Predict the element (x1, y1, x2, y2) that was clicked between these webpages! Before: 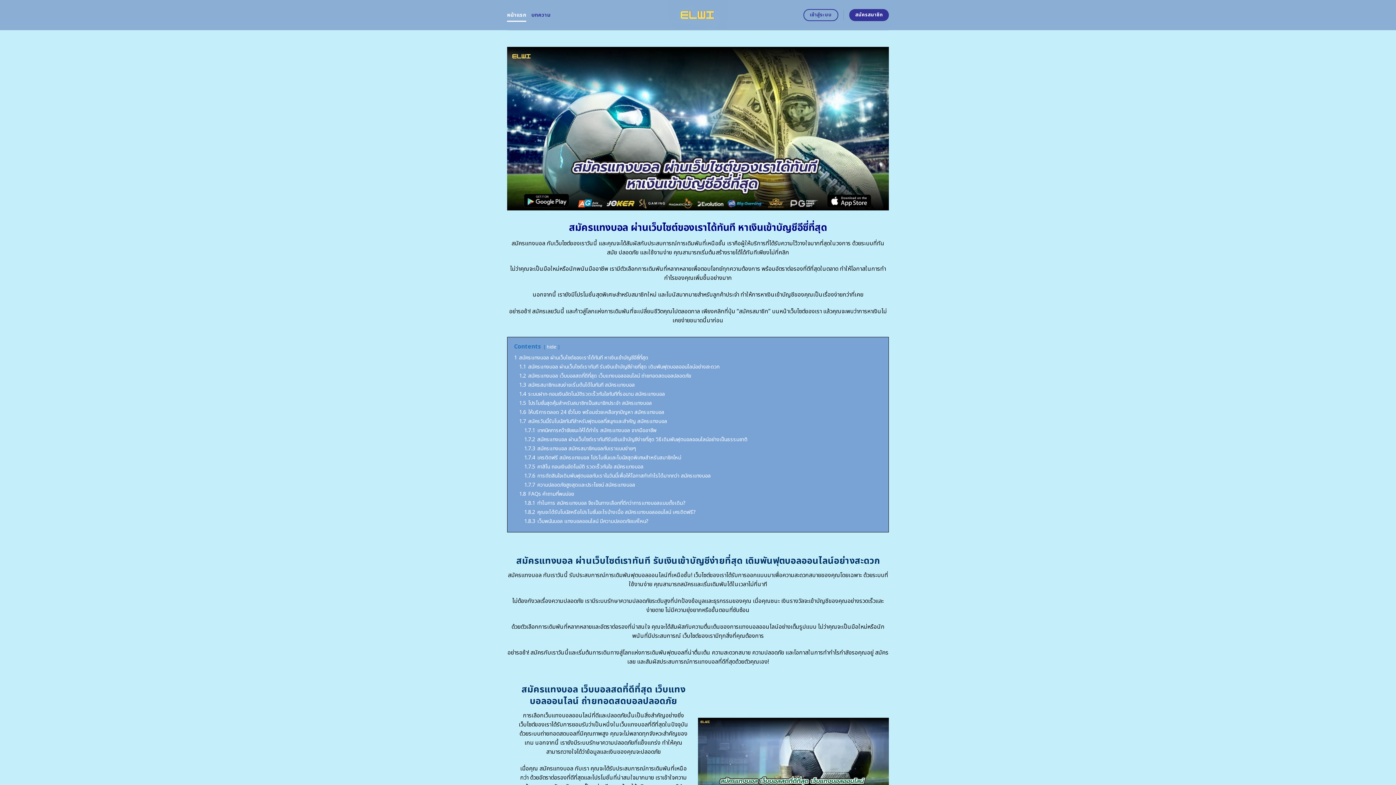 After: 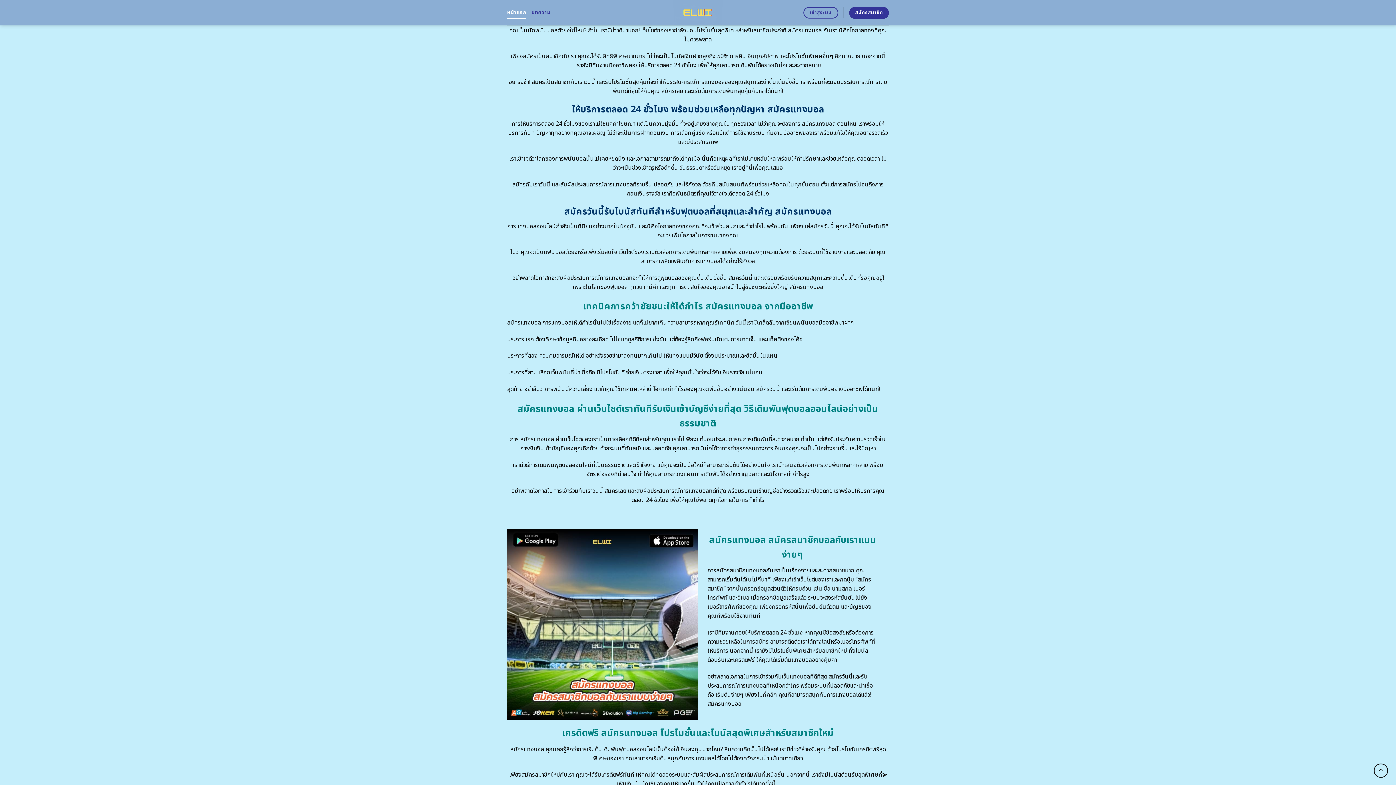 Action: bbox: (519, 399, 652, 407) label: 1.5 โปรโมชั่นสุดคุ้มสำหรับสมาชิกเป็นสมาชิกประจำ สมัครแทงบอล